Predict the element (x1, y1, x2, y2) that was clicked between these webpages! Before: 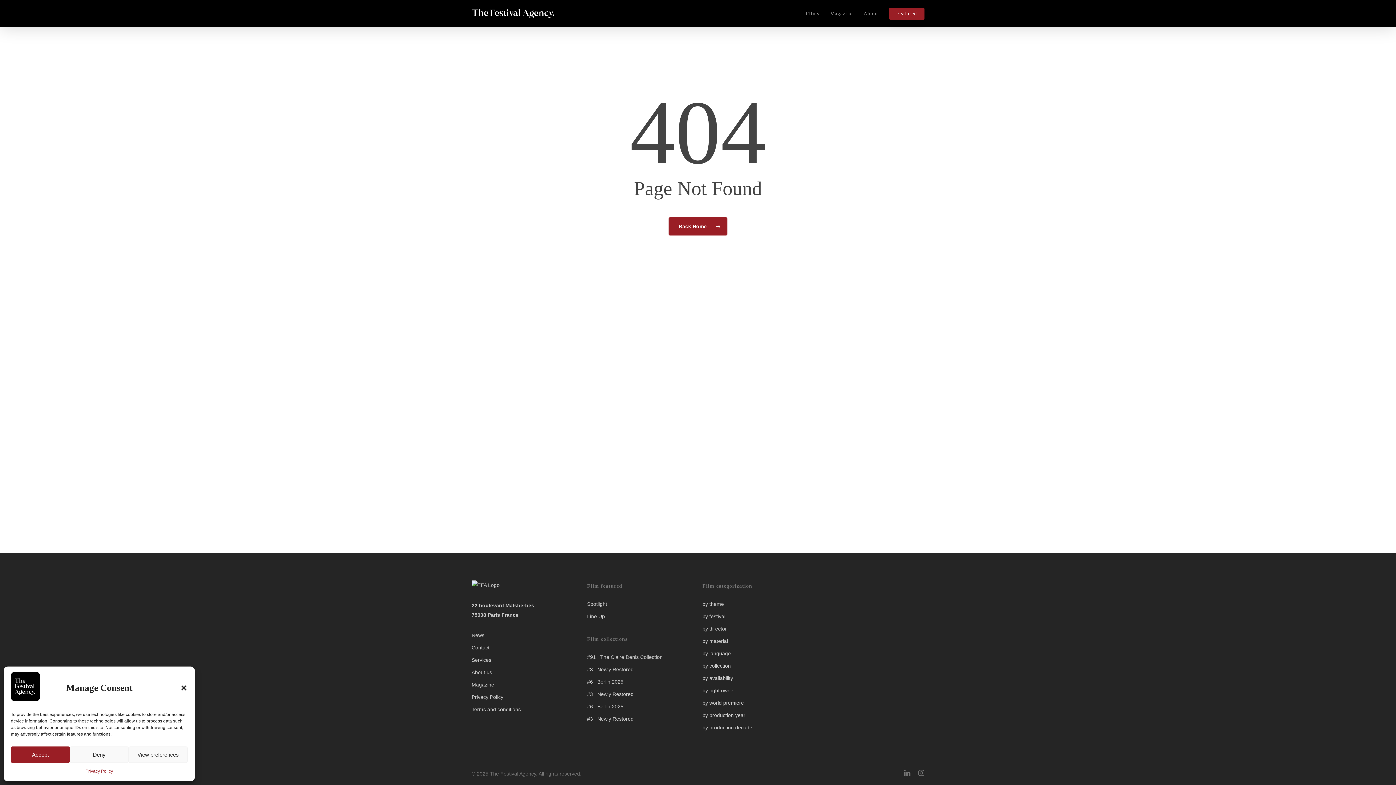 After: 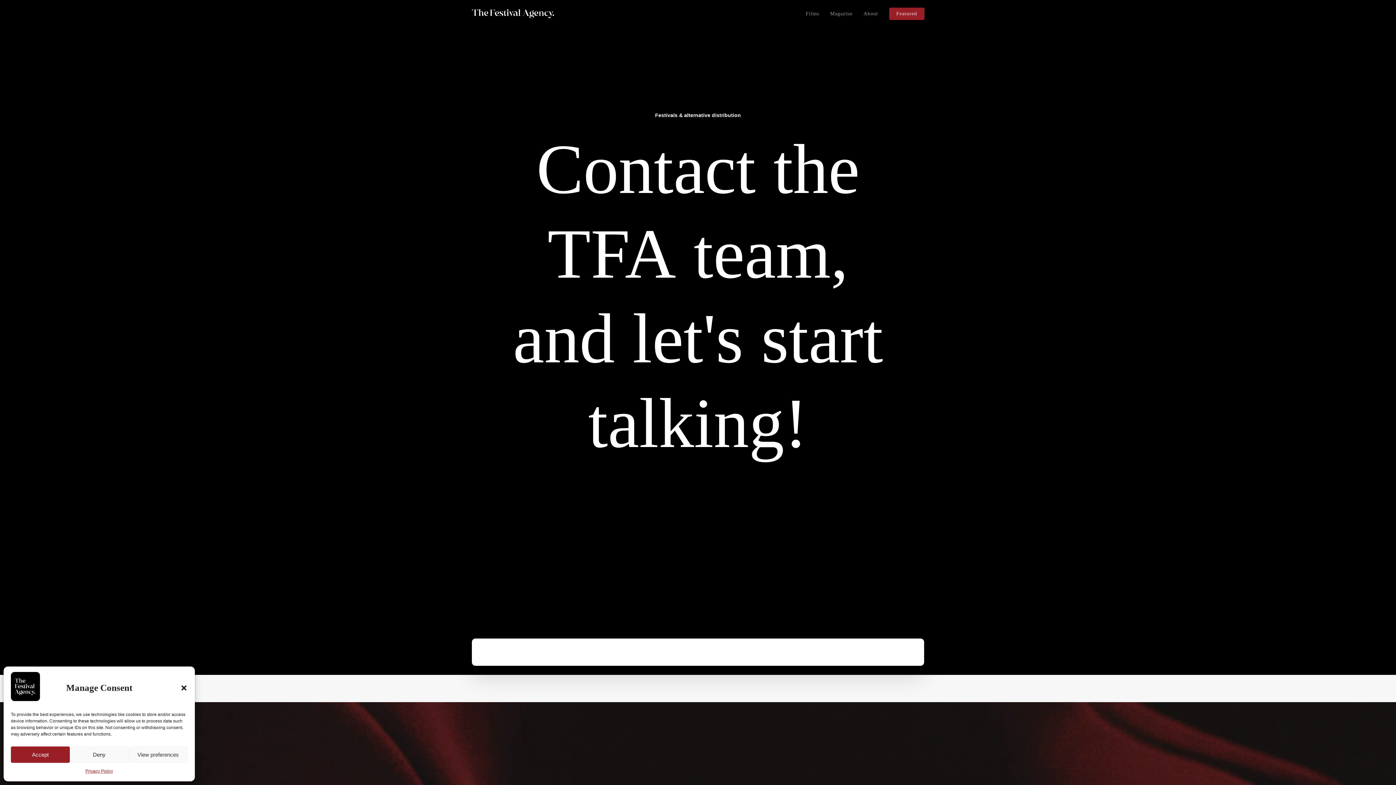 Action: bbox: (471, 643, 578, 652) label: Contact